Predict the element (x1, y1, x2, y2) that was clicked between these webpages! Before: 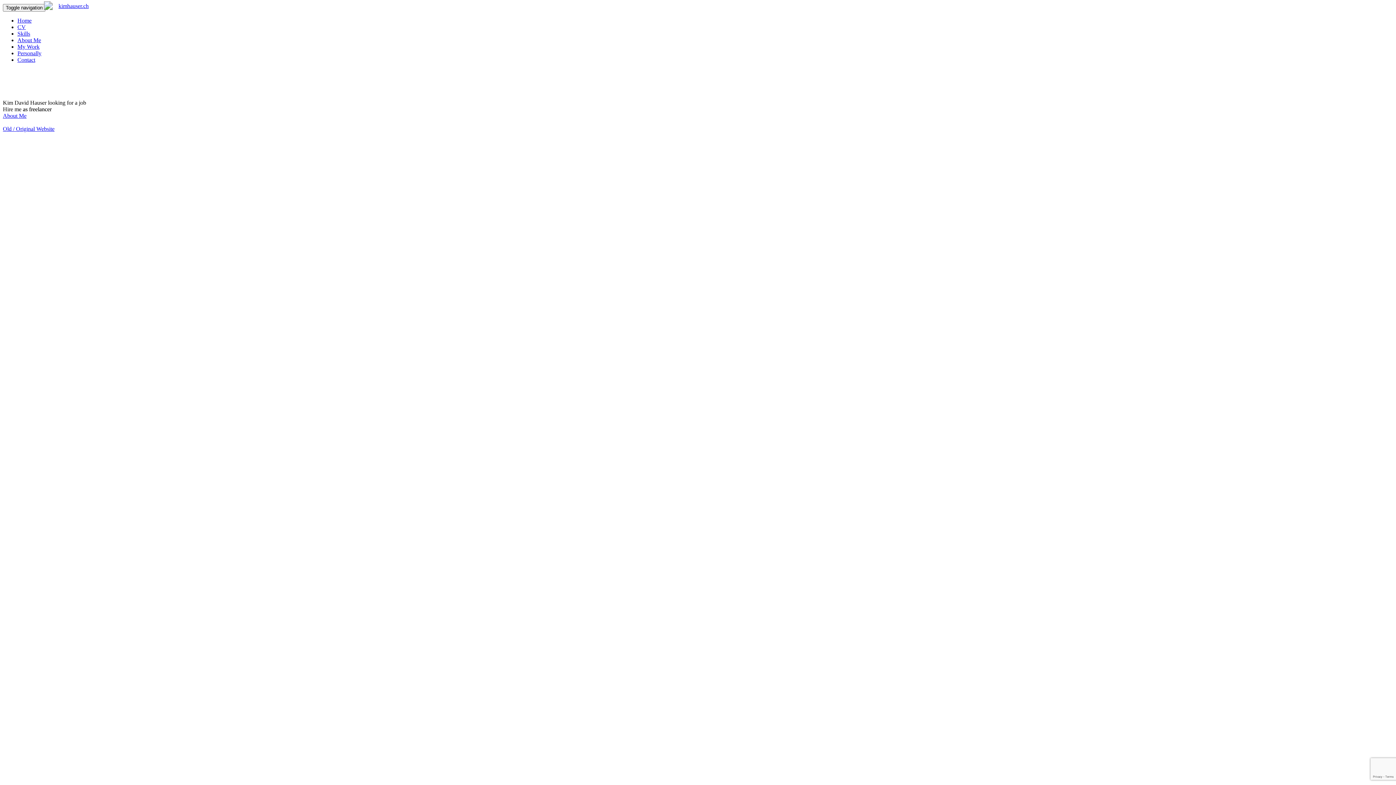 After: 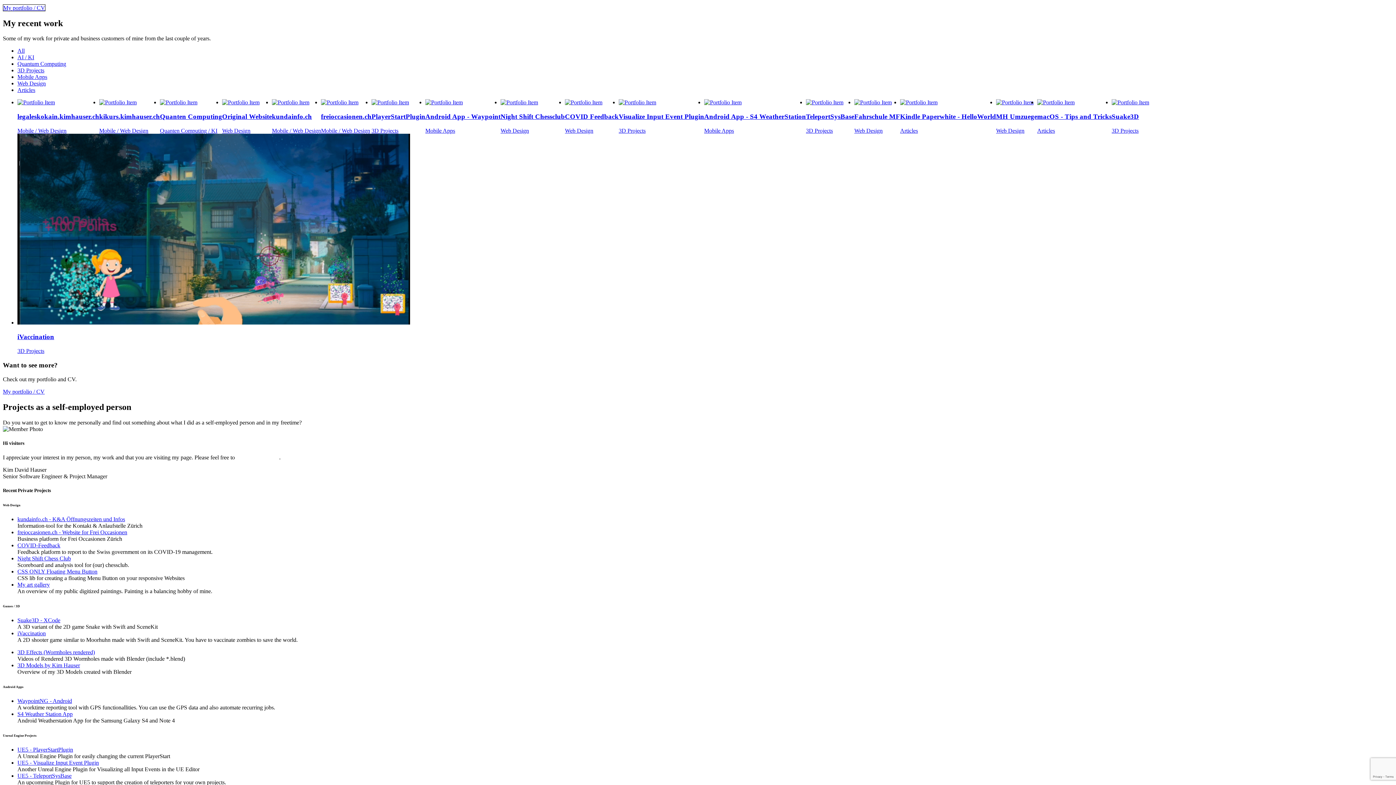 Action: label: My Work bbox: (17, 43, 39, 49)